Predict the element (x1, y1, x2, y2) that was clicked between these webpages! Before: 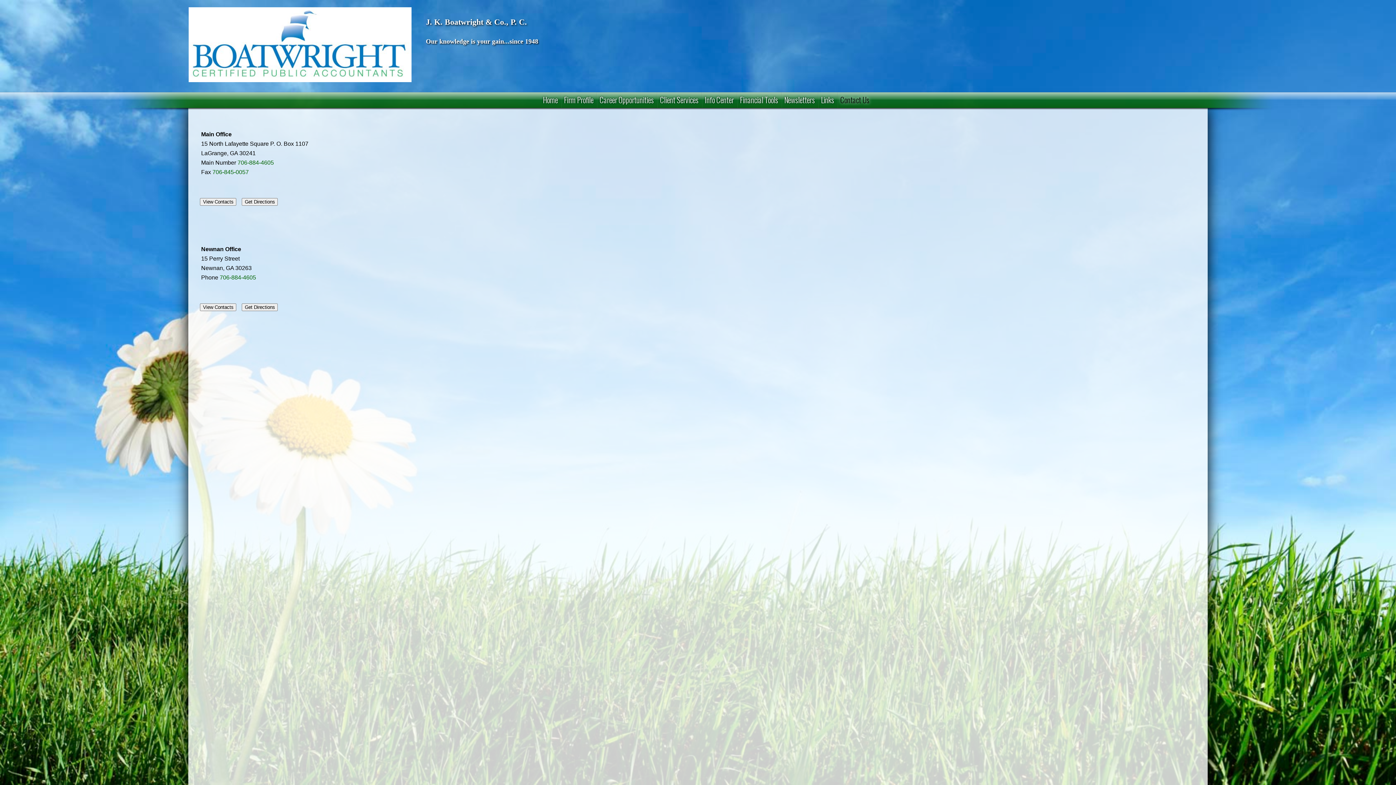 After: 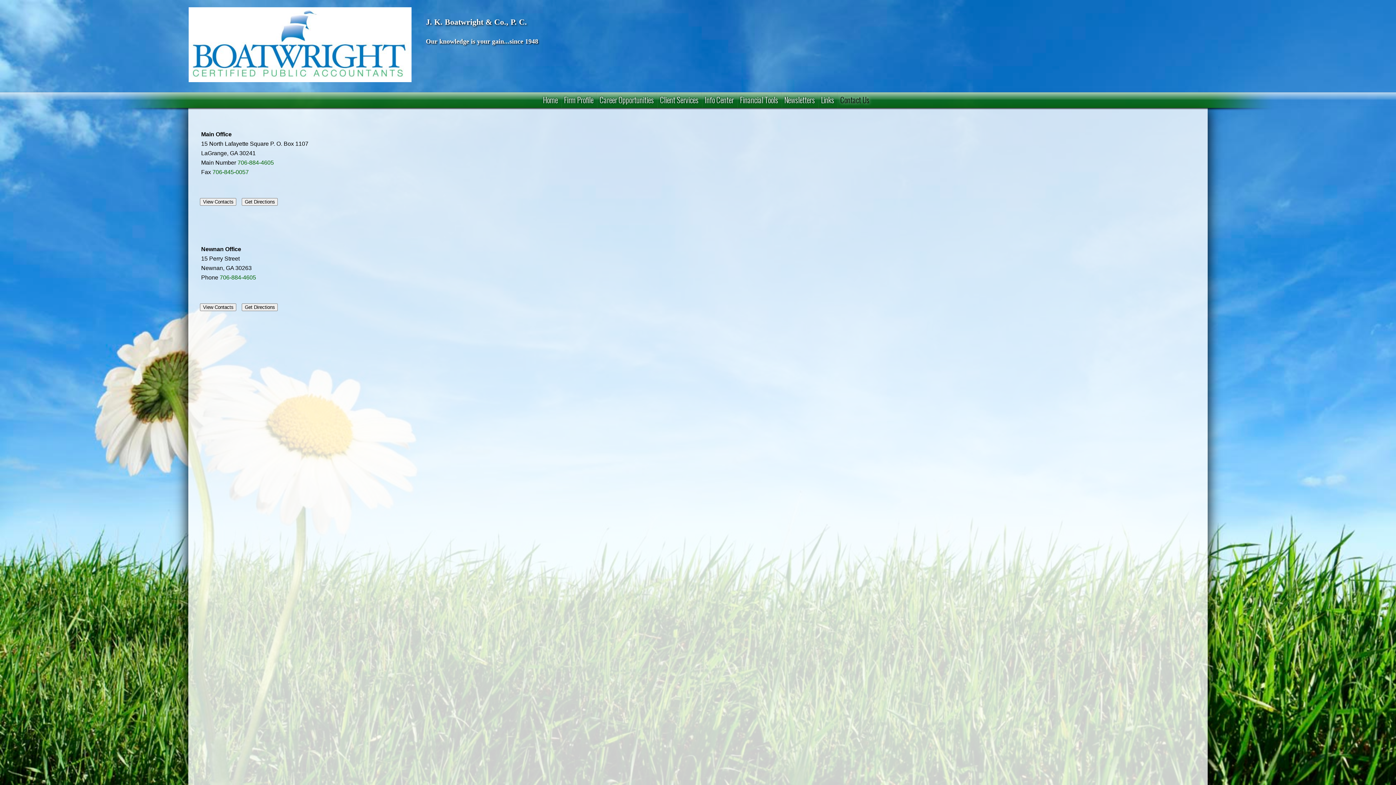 Action: bbox: (840, 94, 869, 105) label: Contact Us